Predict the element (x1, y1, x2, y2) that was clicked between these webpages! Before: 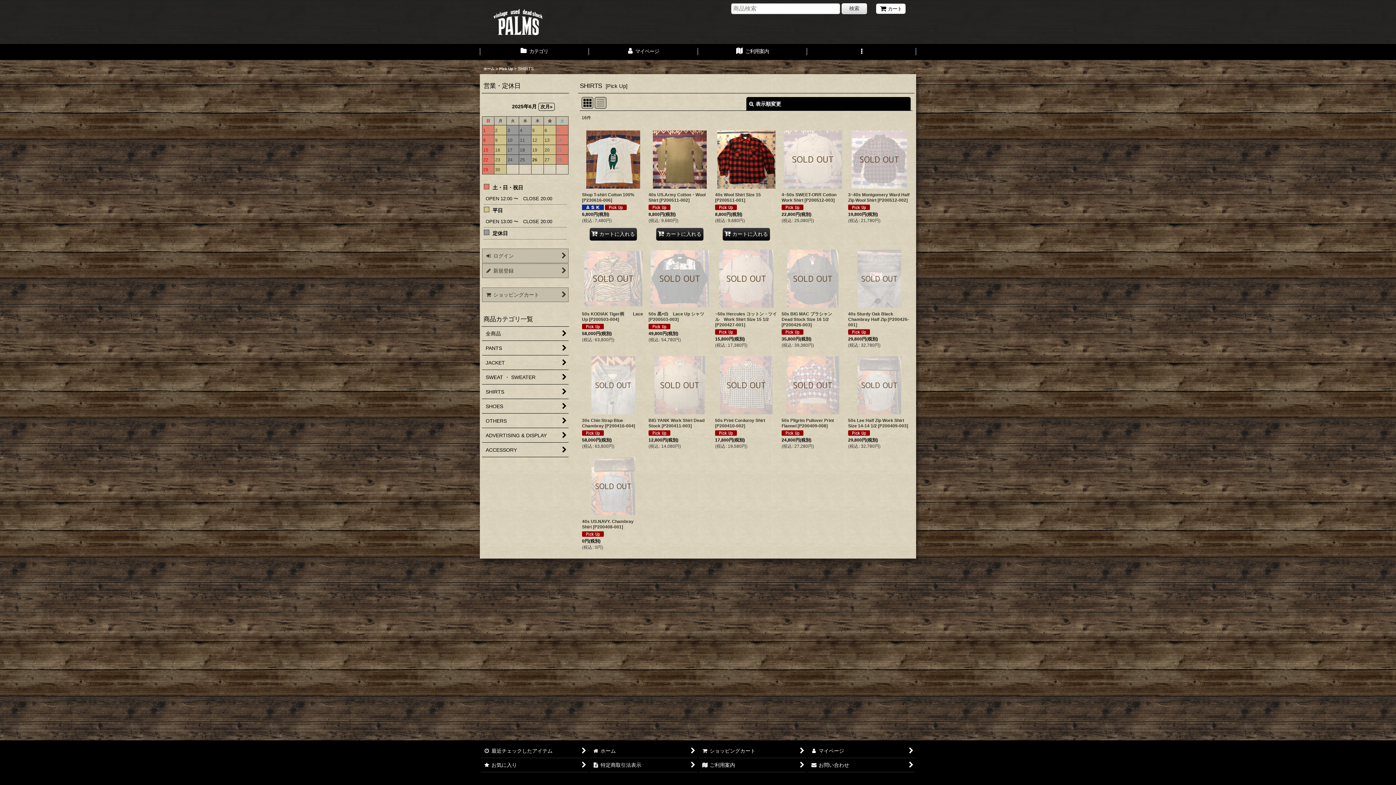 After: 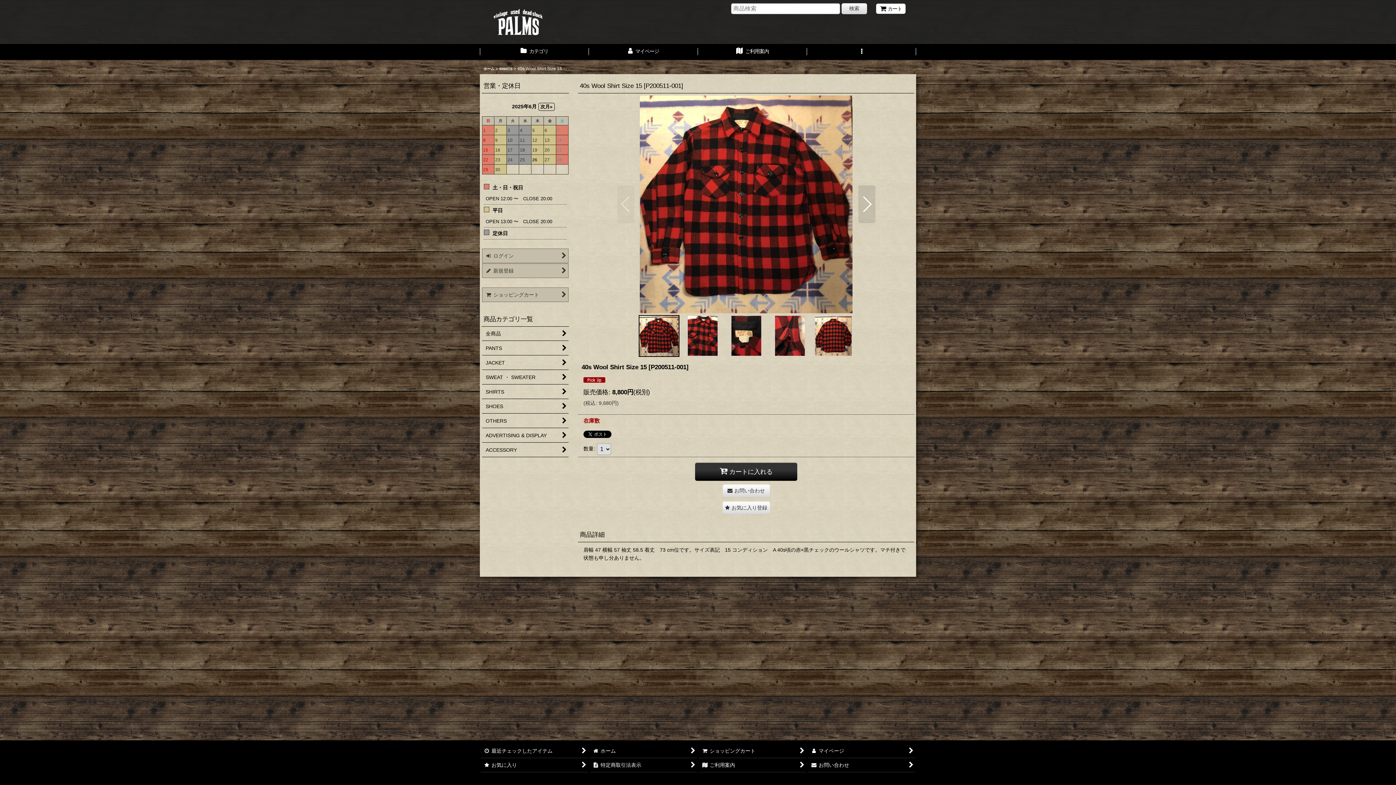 Action: label: 40s Wool Shirt Size 15 [P200511-001]

8,800円(税別)

(税込: 9,680円) bbox: (713, 126, 779, 227)